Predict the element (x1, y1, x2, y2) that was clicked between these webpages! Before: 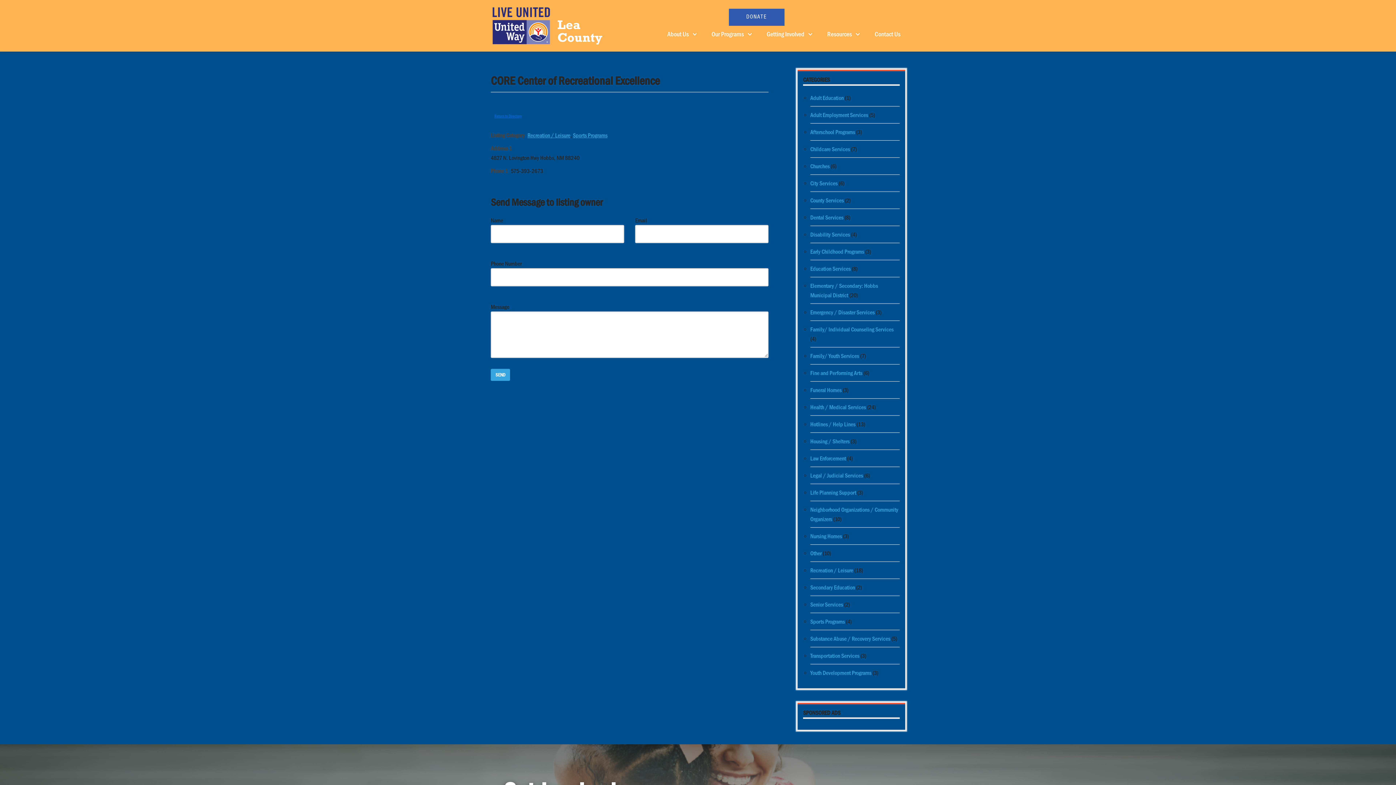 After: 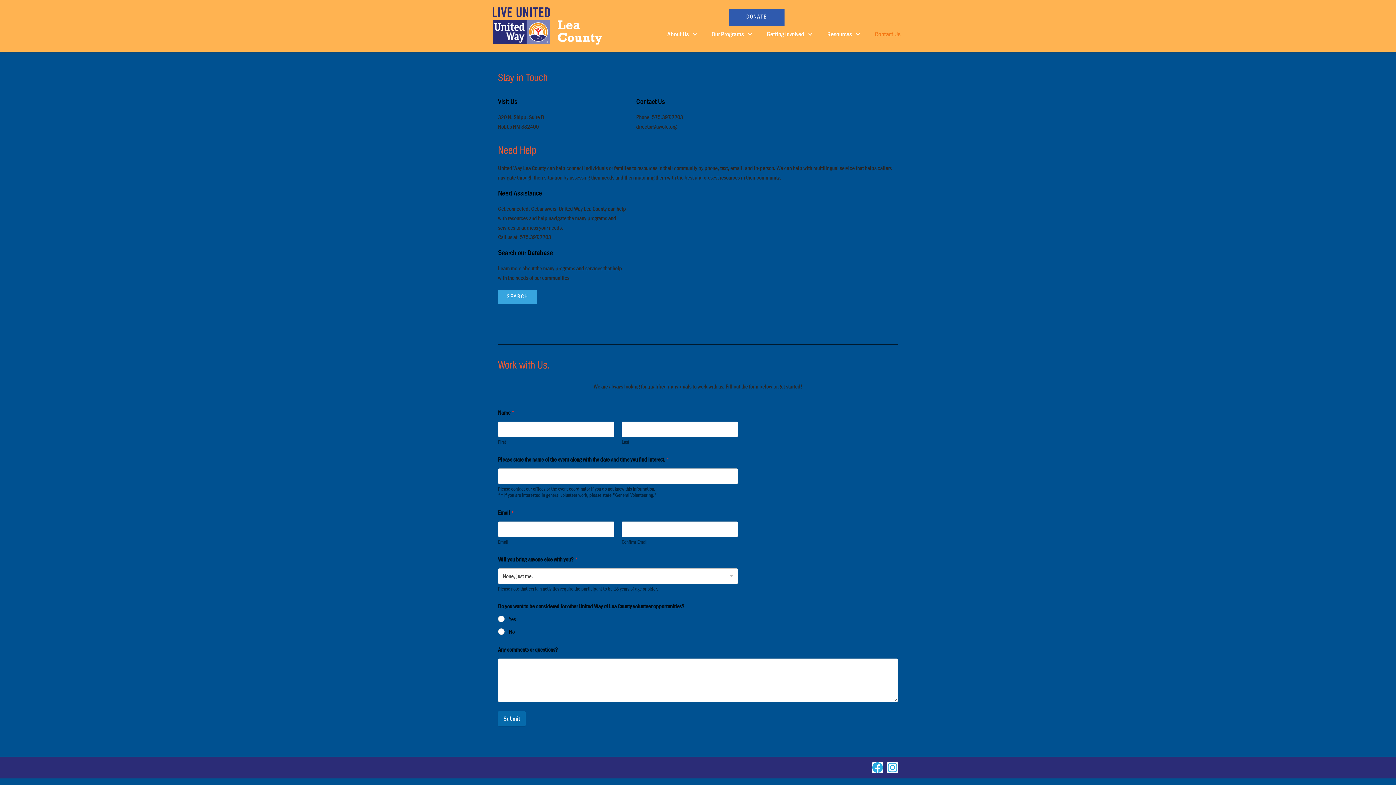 Action: bbox: (867, 25, 907, 42) label: Contact Us